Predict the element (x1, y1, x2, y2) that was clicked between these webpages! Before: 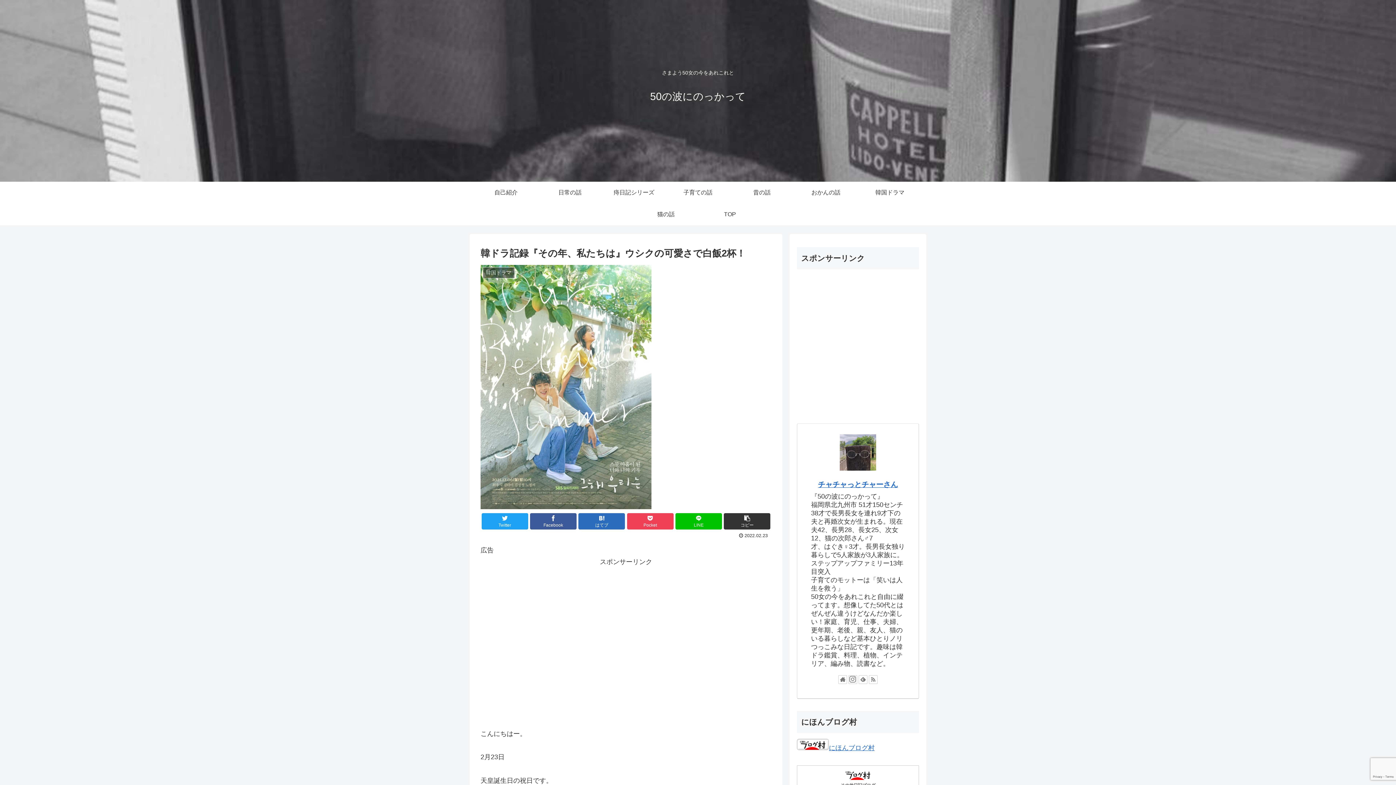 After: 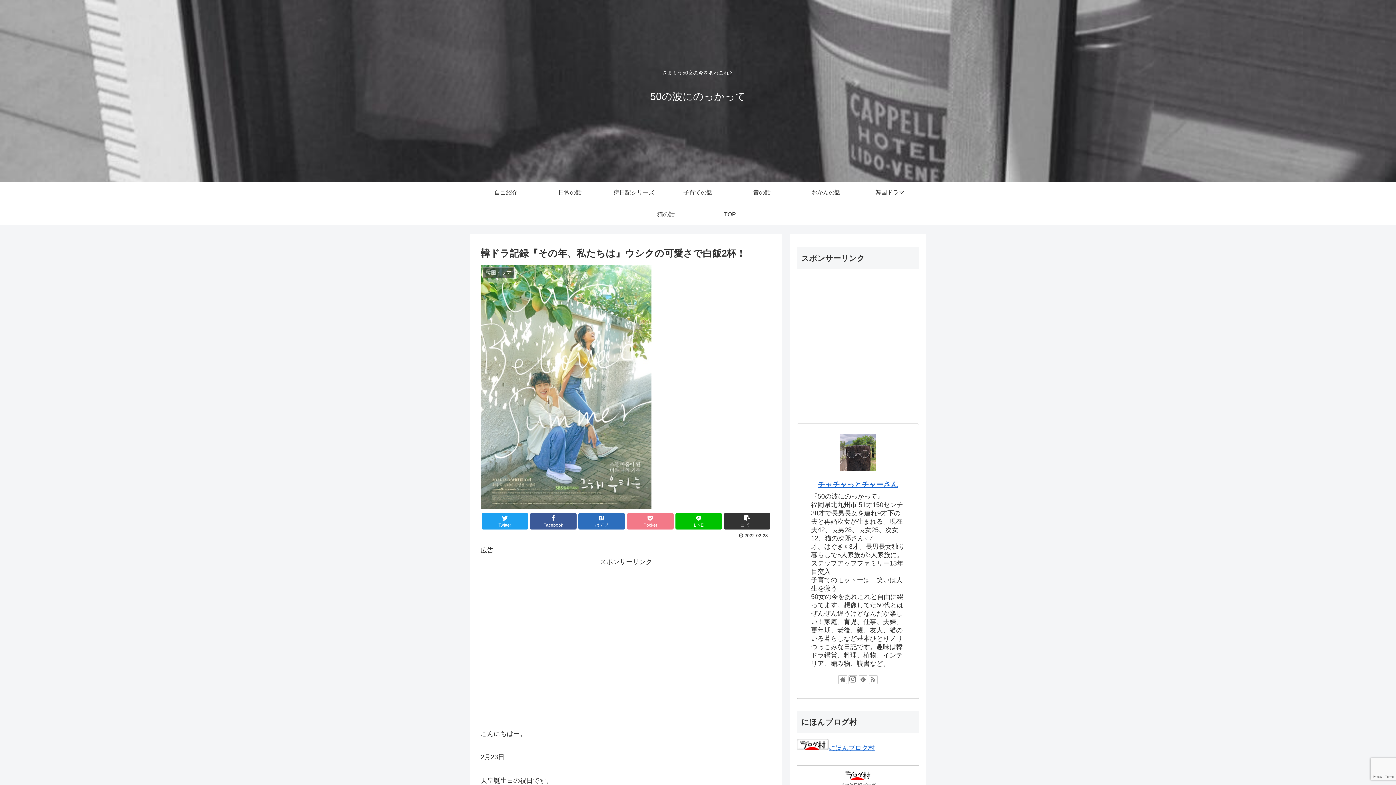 Action: bbox: (627, 513, 673, 529) label: Pocket